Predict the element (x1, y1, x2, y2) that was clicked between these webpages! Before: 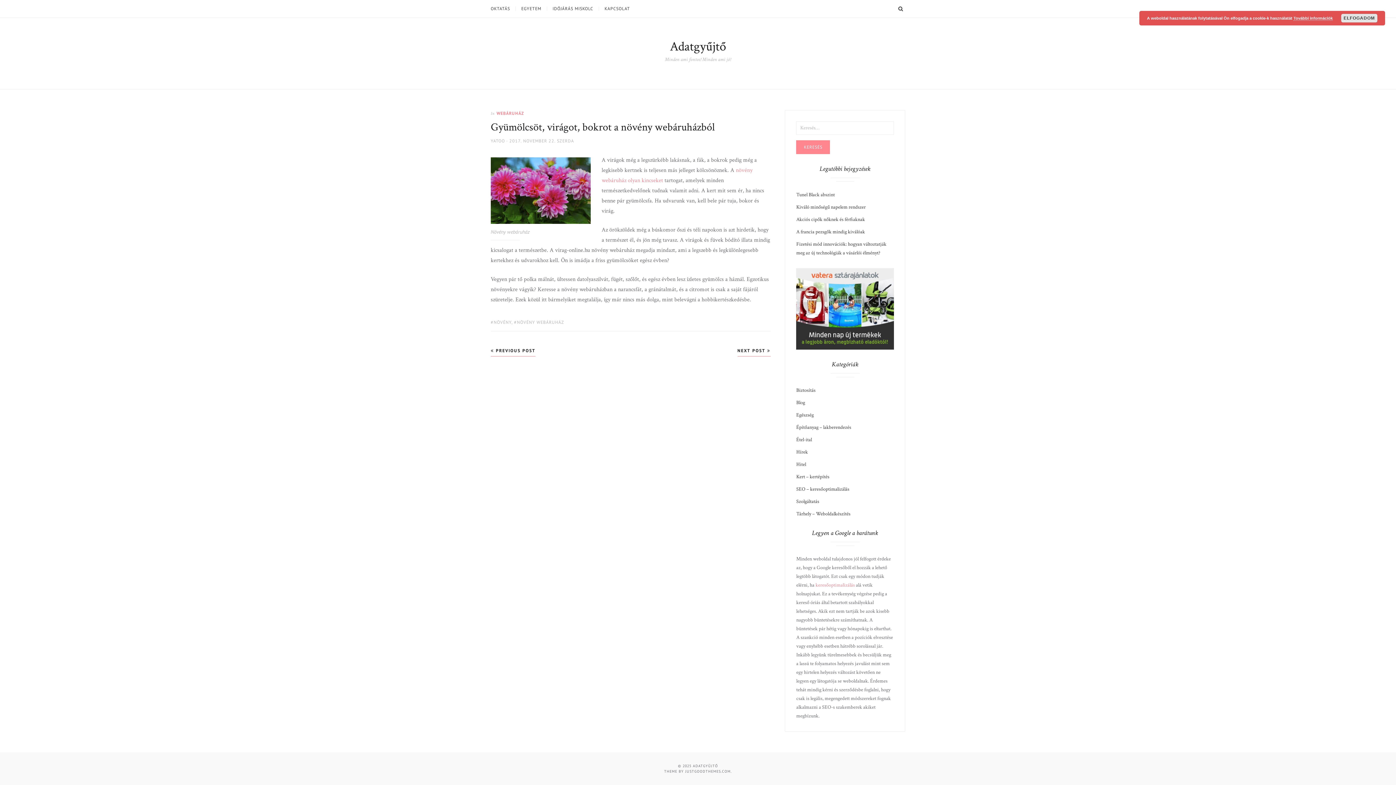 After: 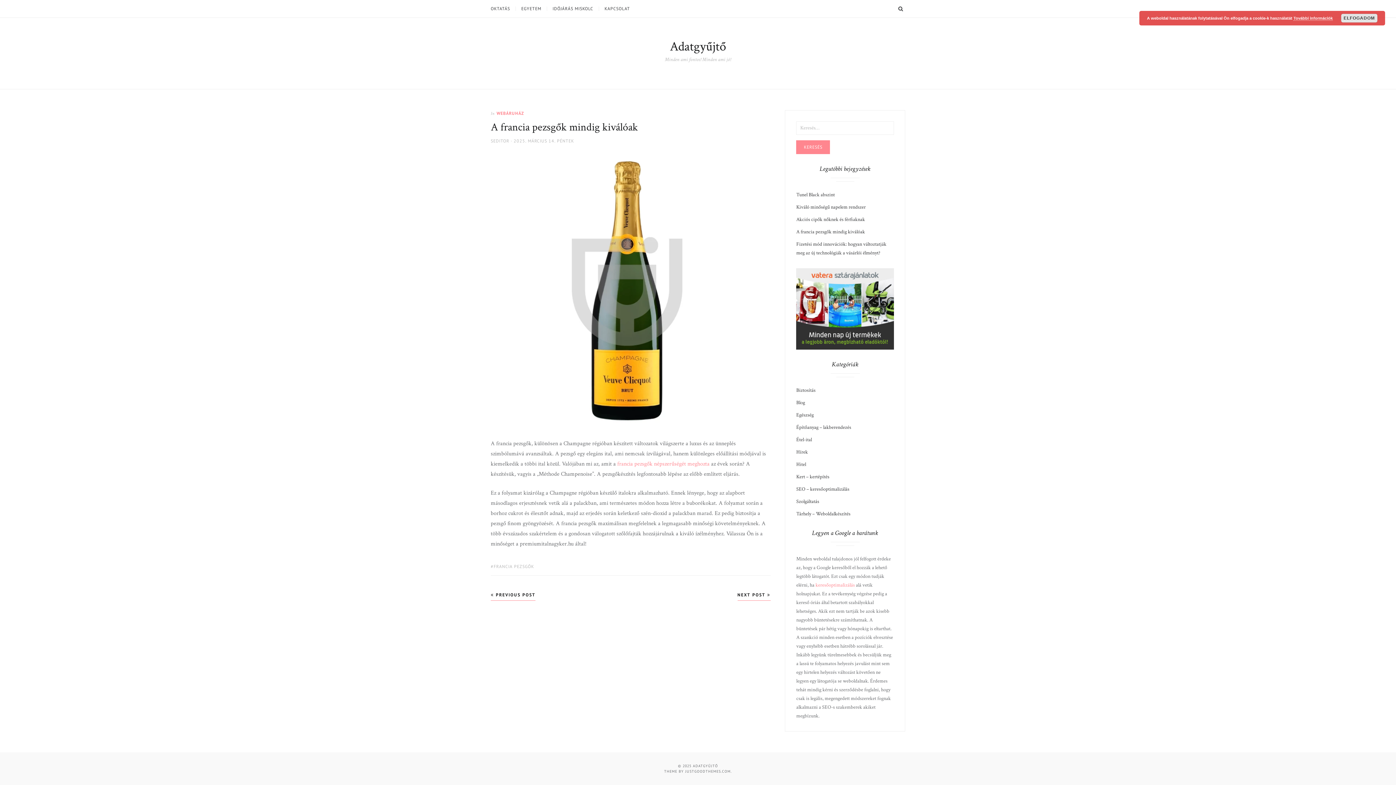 Action: label: A francia pezsgők mindig kiválóak bbox: (796, 228, 865, 235)